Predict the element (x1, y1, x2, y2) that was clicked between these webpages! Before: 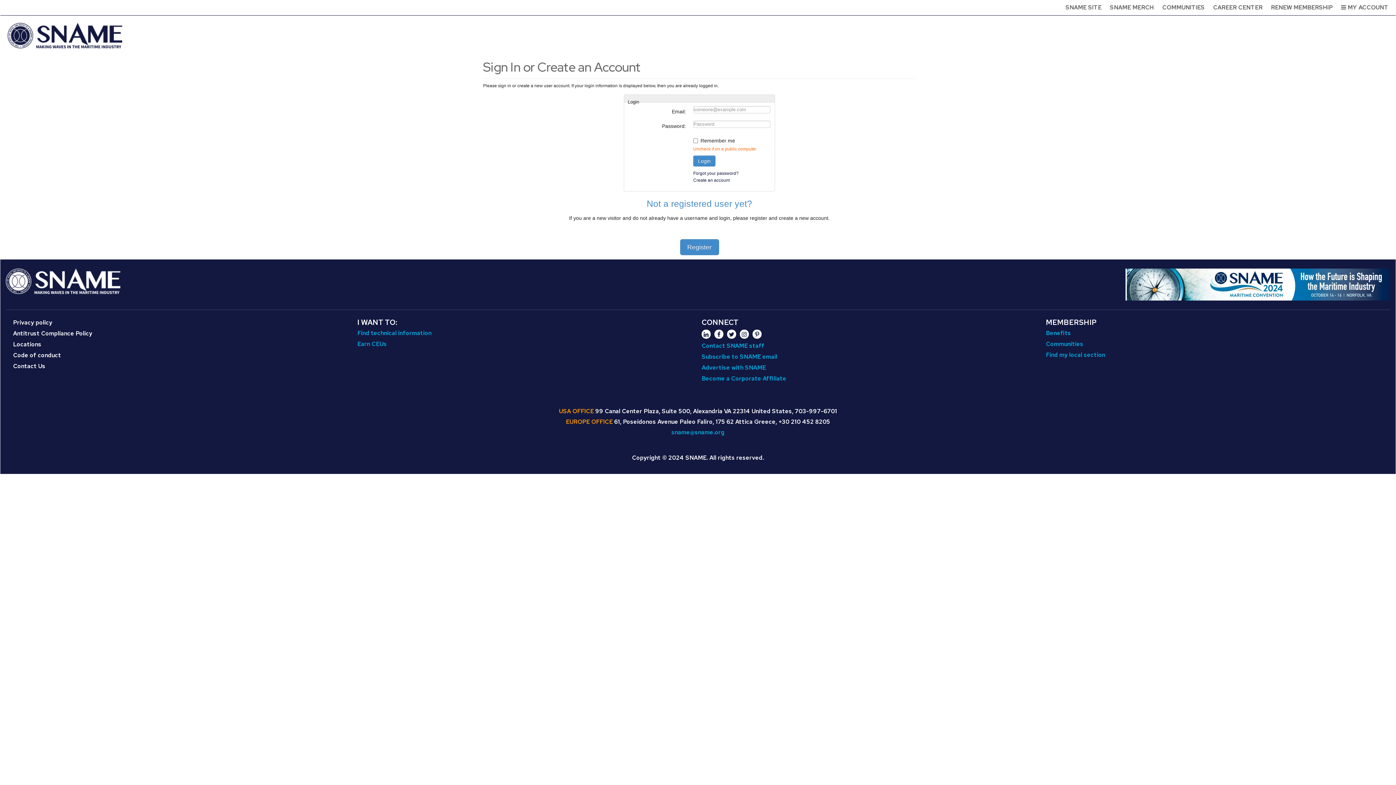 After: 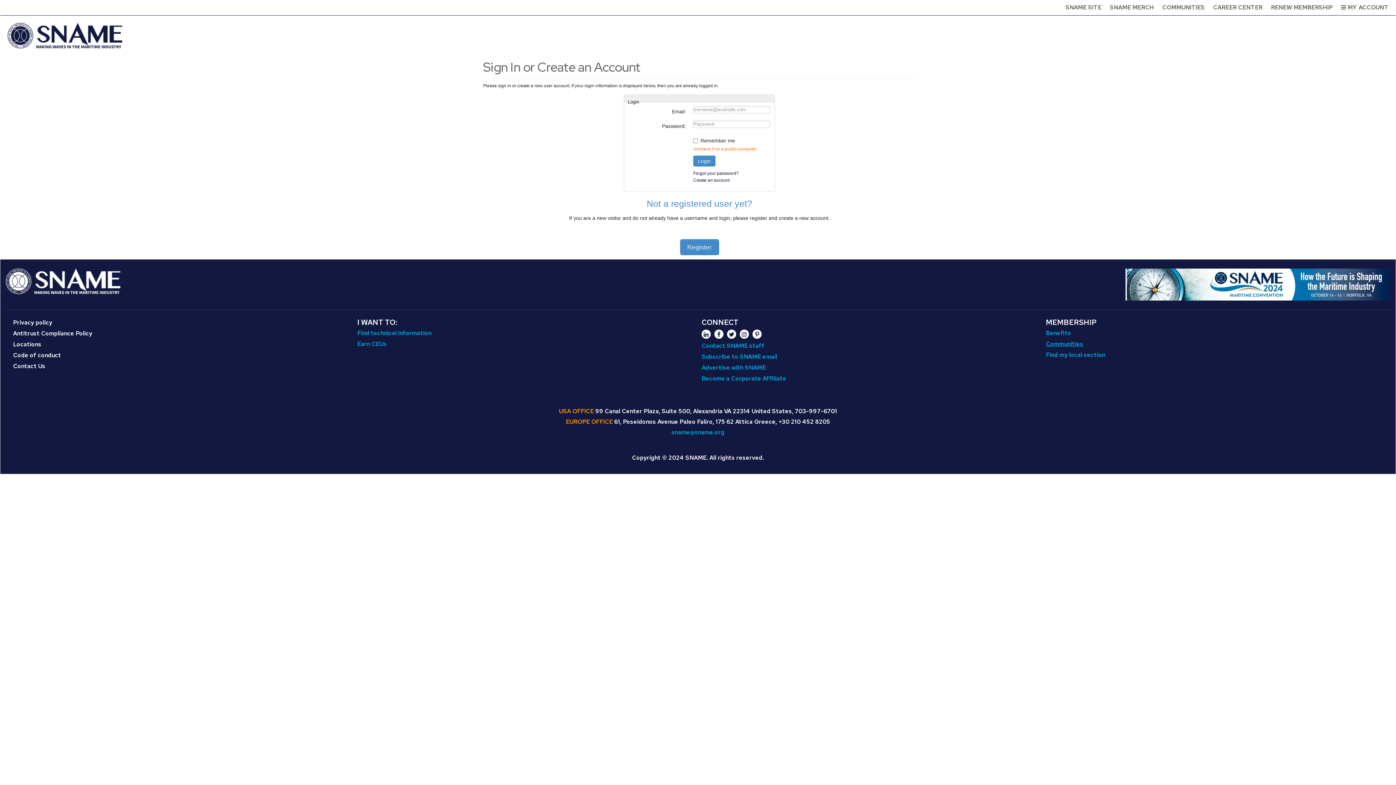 Action: bbox: (1046, 340, 1083, 348) label: Communities